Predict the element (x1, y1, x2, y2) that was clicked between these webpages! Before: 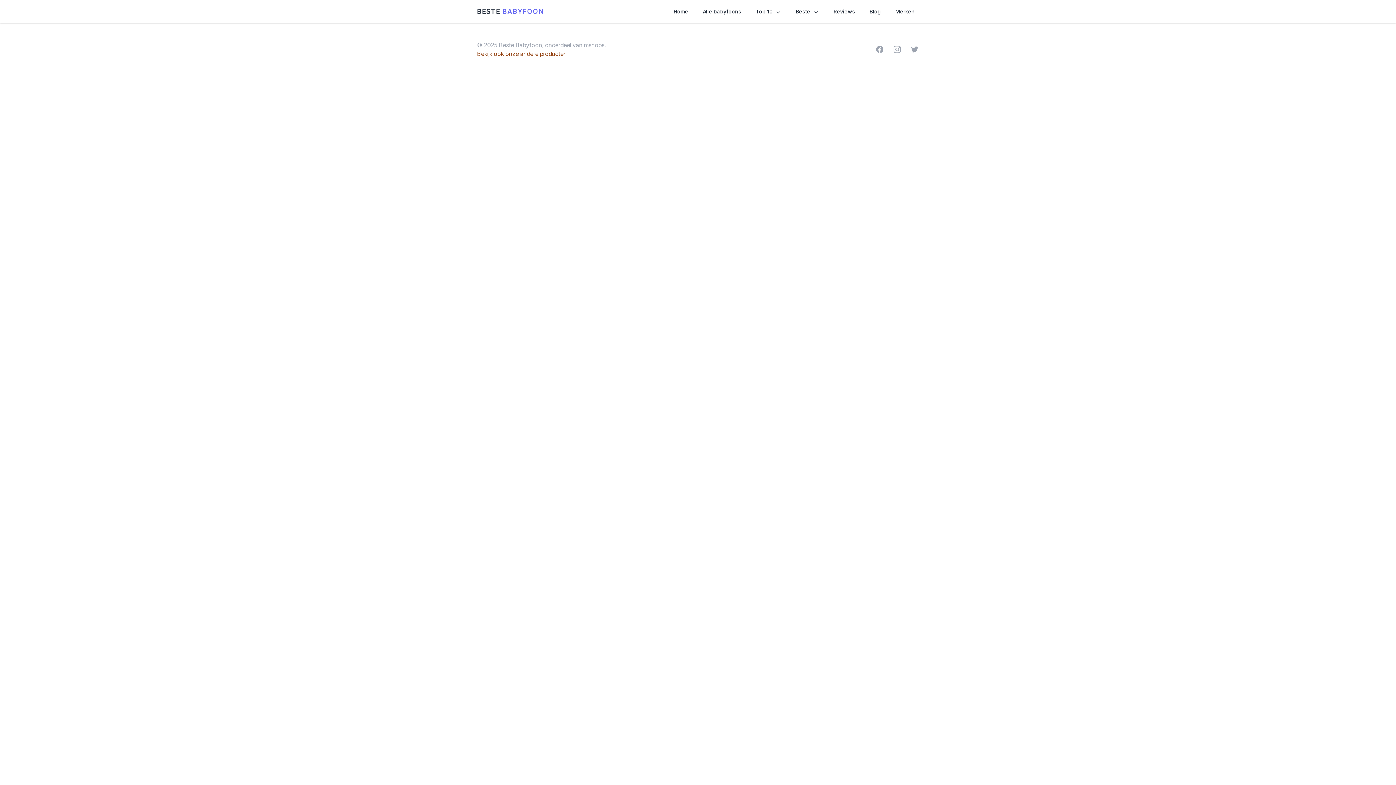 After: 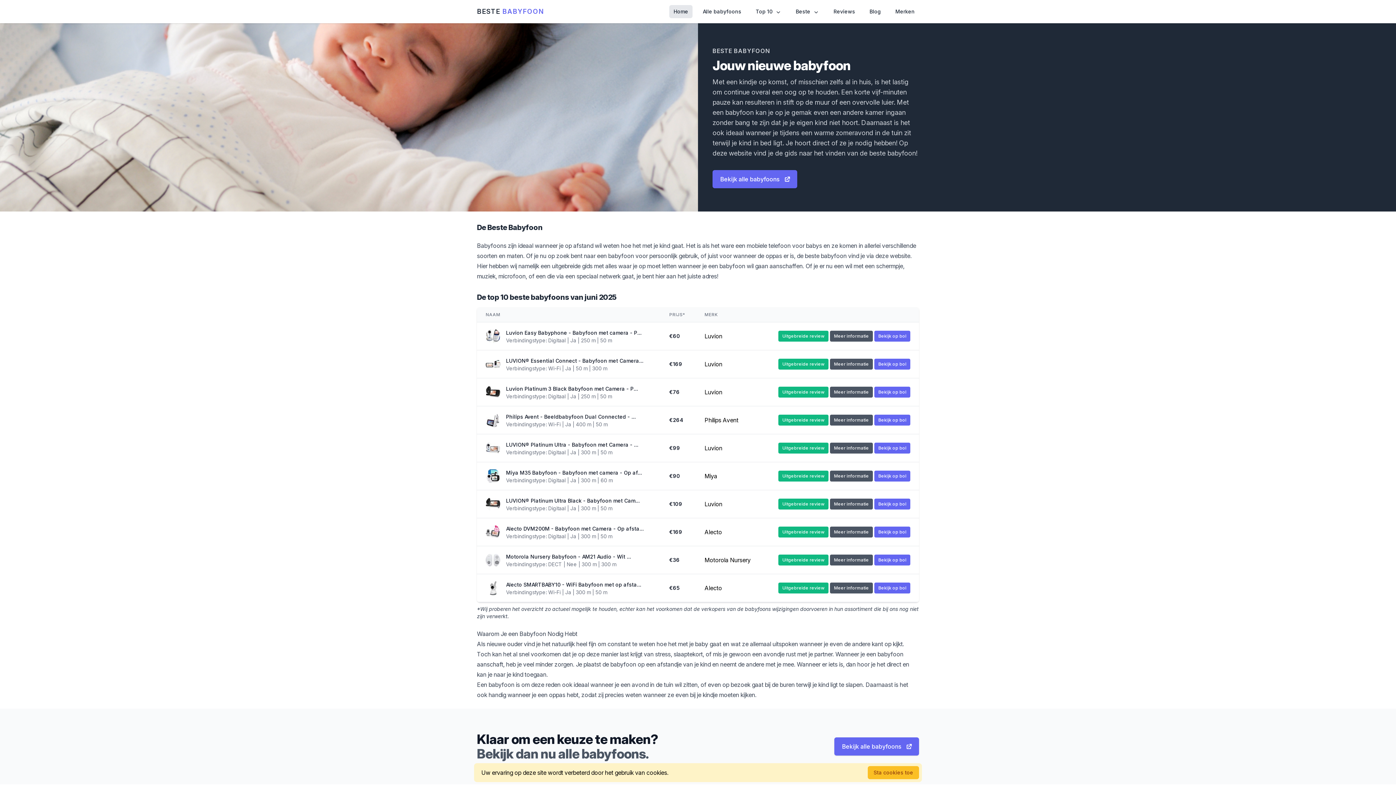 Action: label: BESTE BABYFOON bbox: (477, 7, 544, 15)